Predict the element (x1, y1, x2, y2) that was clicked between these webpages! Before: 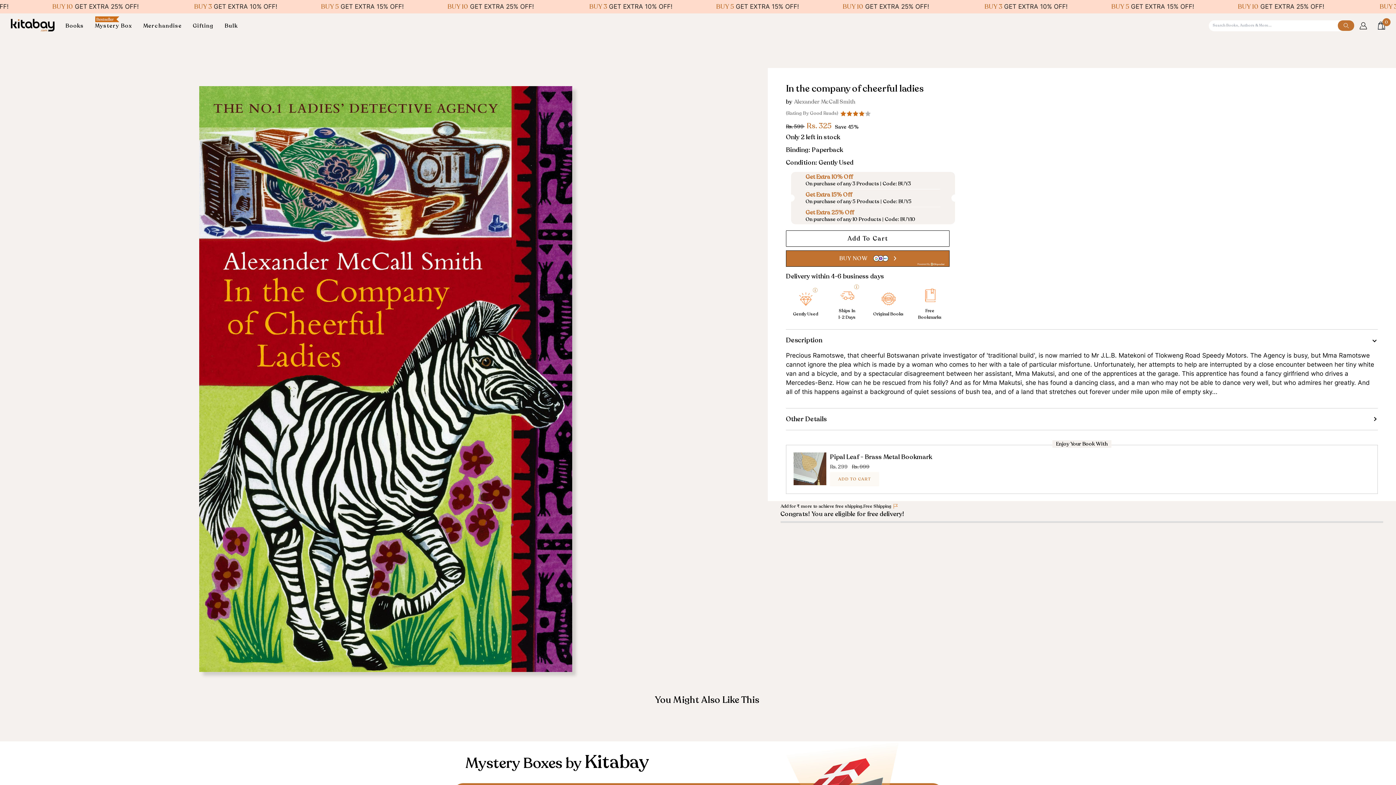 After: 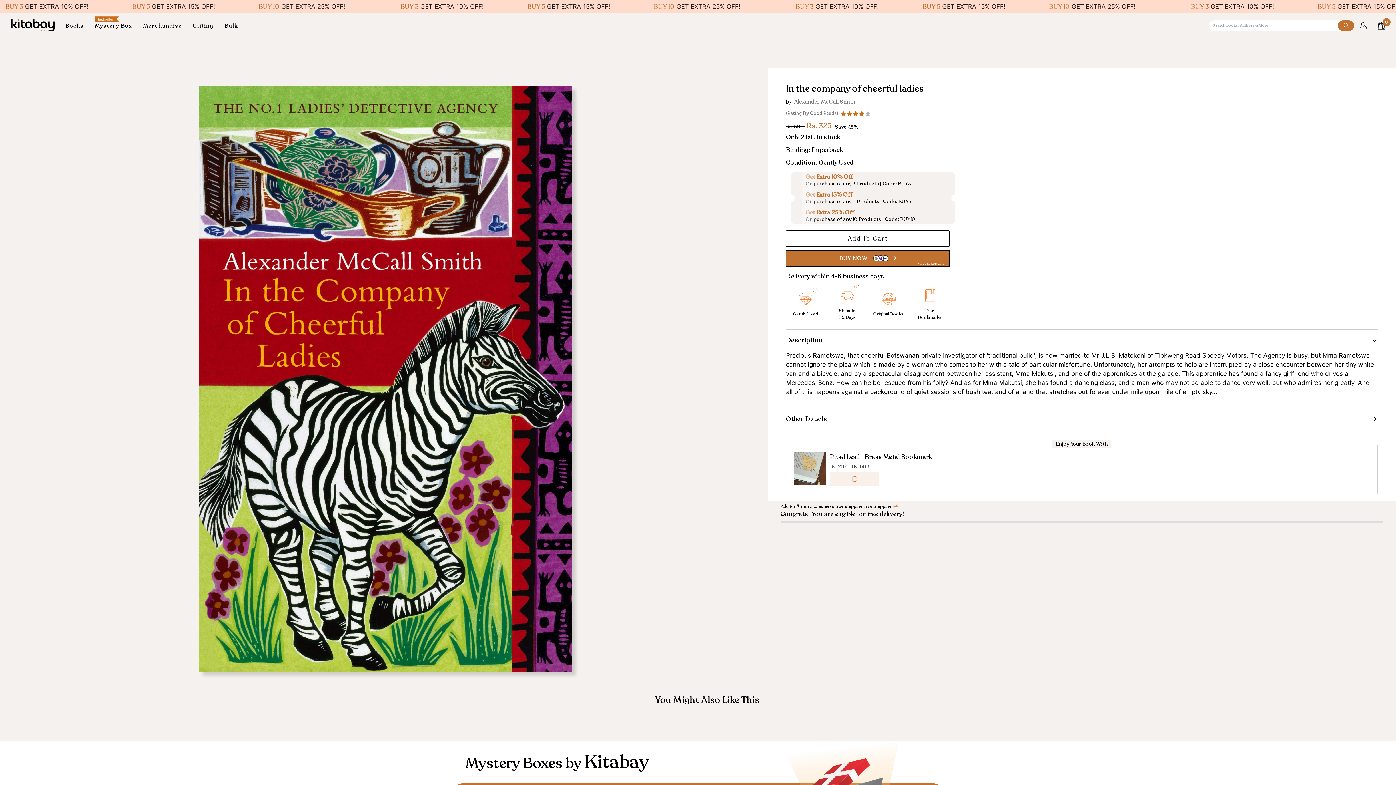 Action: bbox: (830, 472, 879, 486) label: ADD TO CART